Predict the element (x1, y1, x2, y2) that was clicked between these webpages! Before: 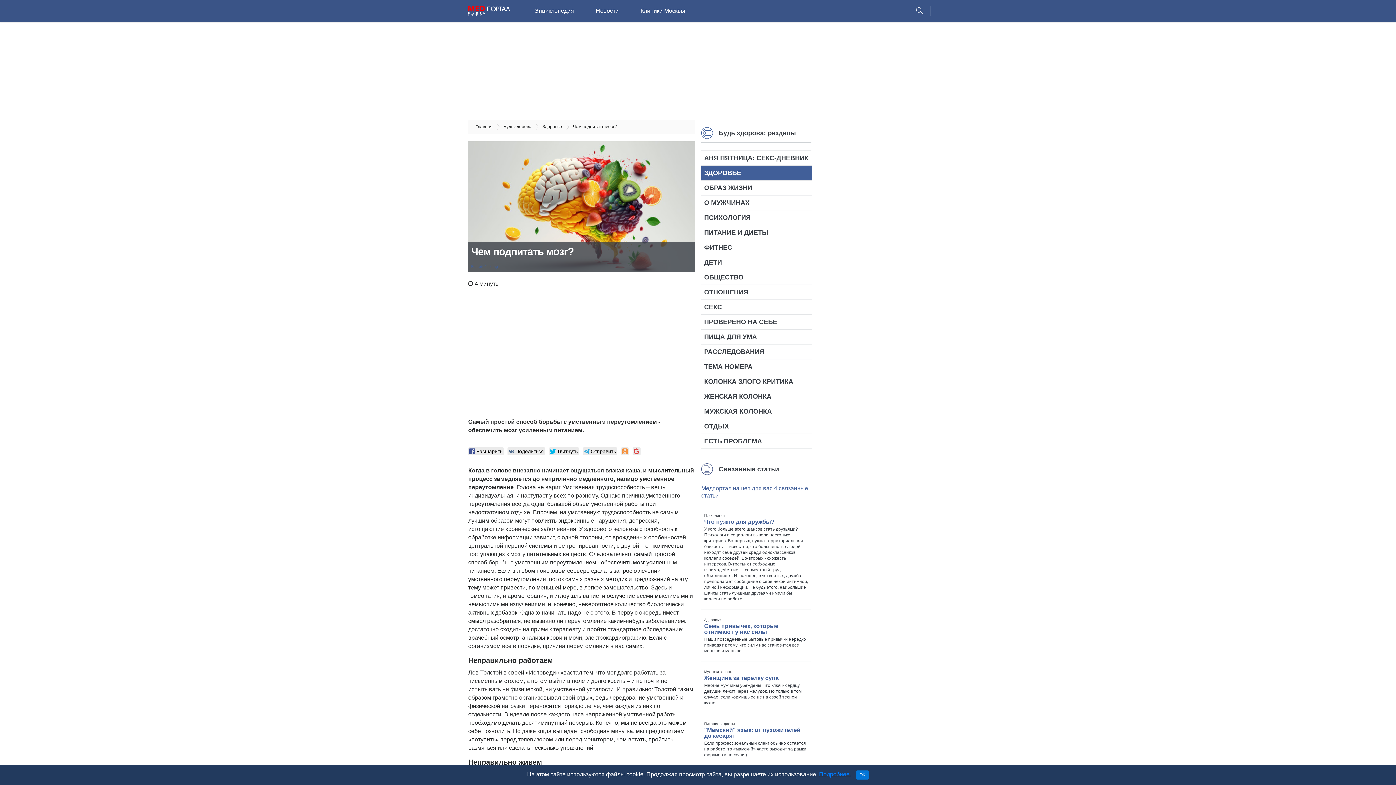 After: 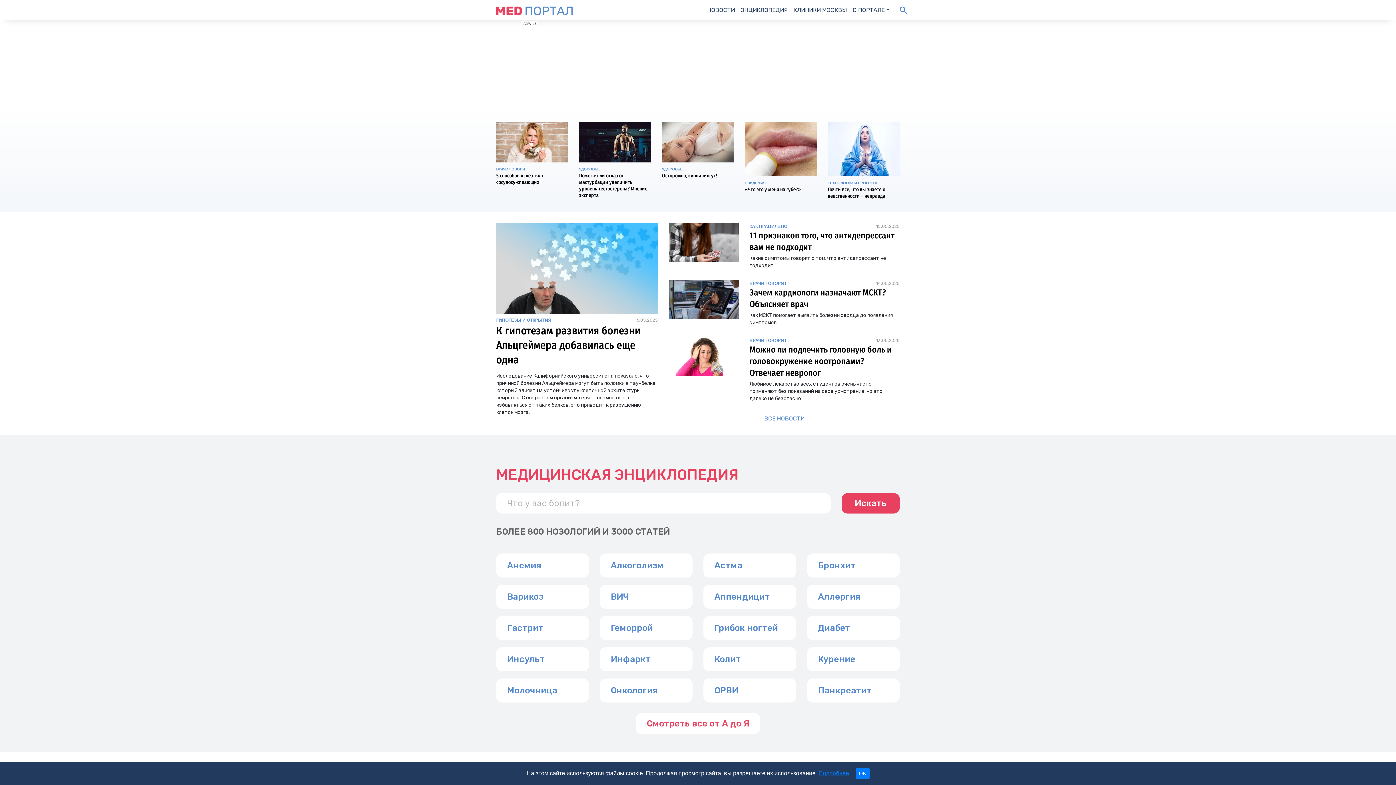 Action: label: Главная bbox: (475, 124, 492, 129)